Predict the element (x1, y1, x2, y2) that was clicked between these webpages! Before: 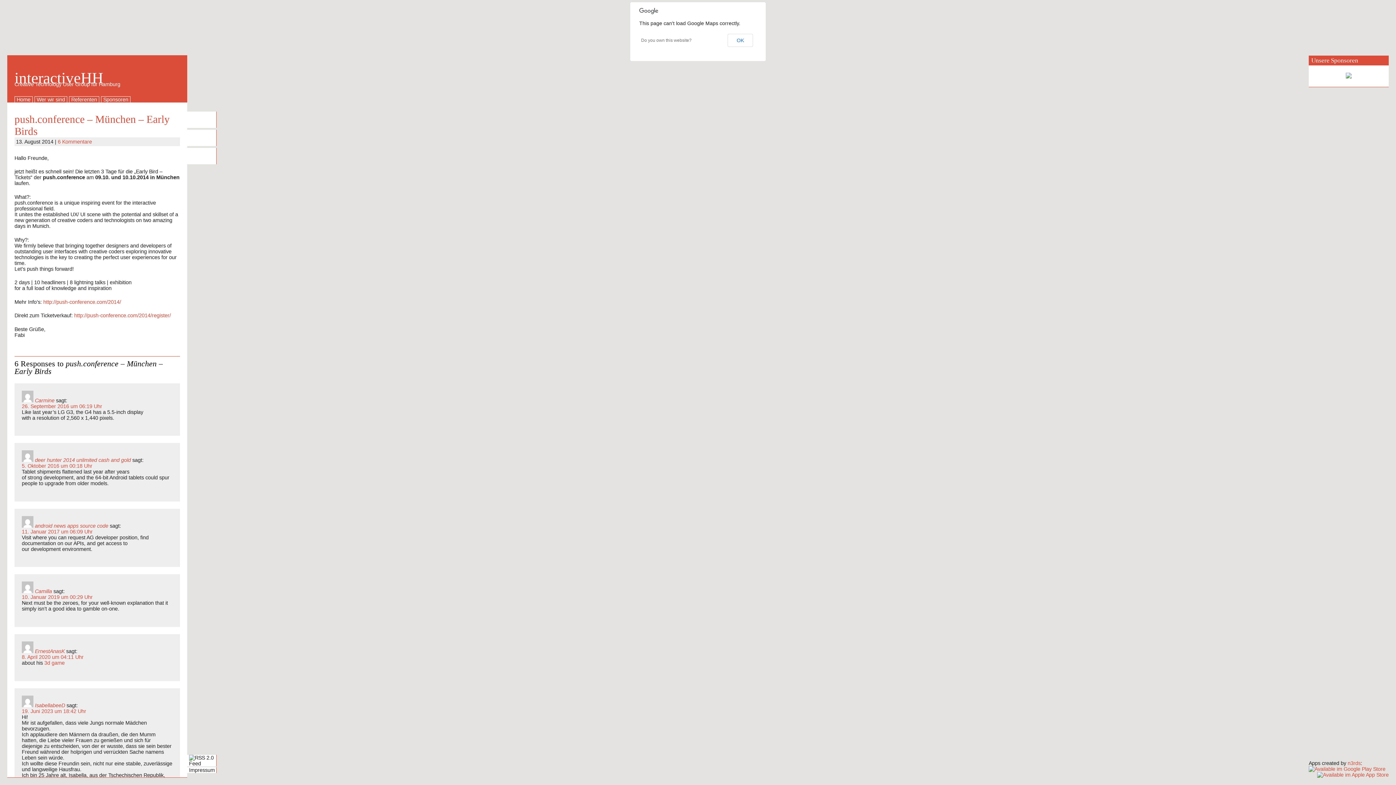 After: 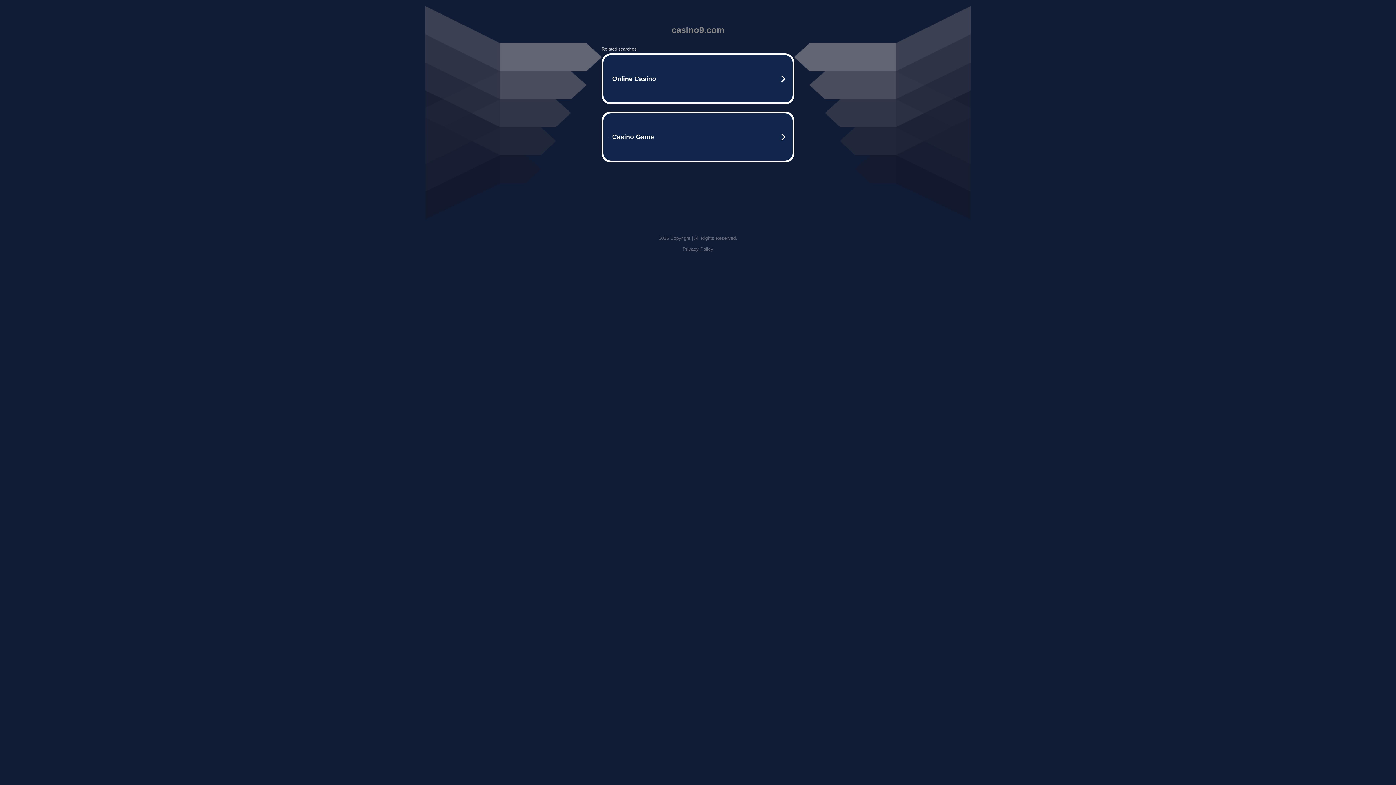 Action: label: Camilla bbox: (34, 588, 52, 594)